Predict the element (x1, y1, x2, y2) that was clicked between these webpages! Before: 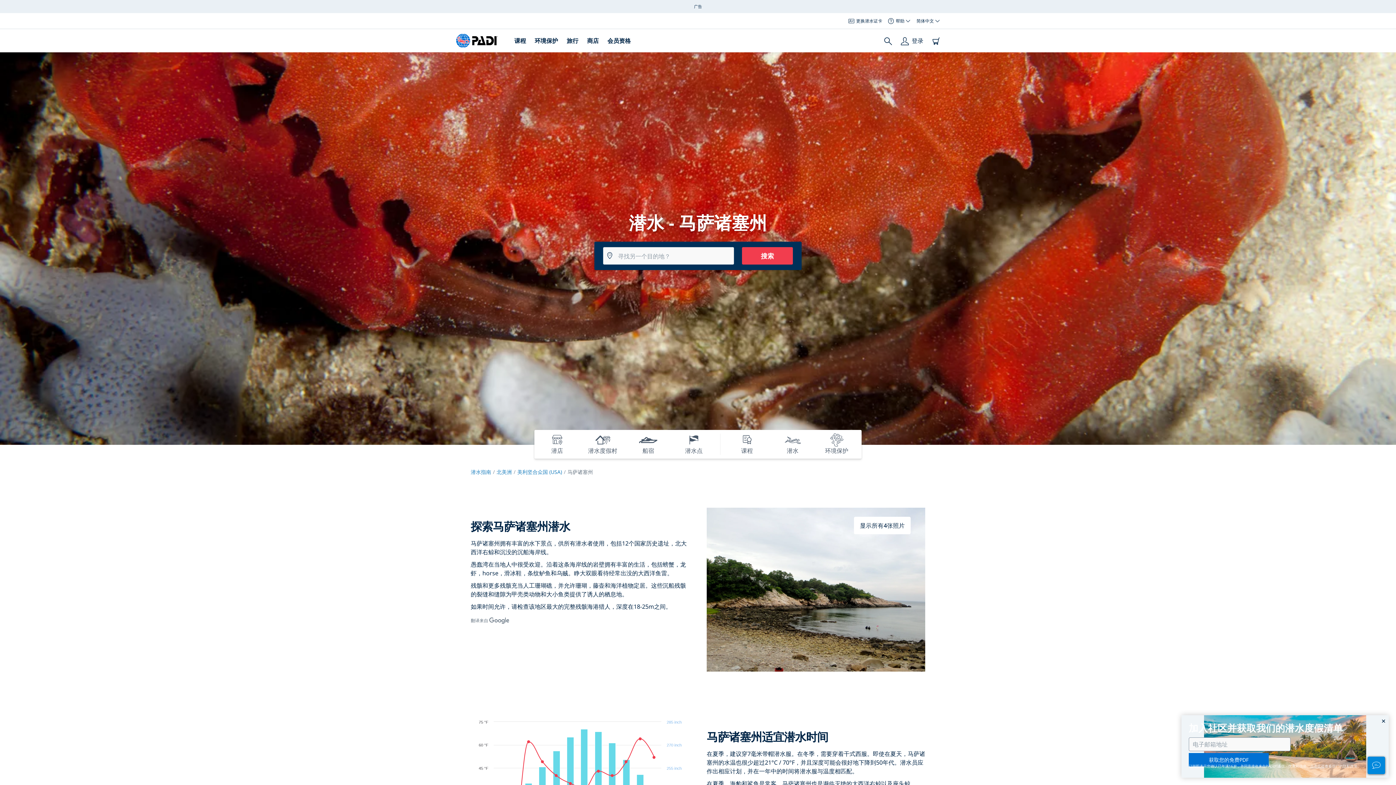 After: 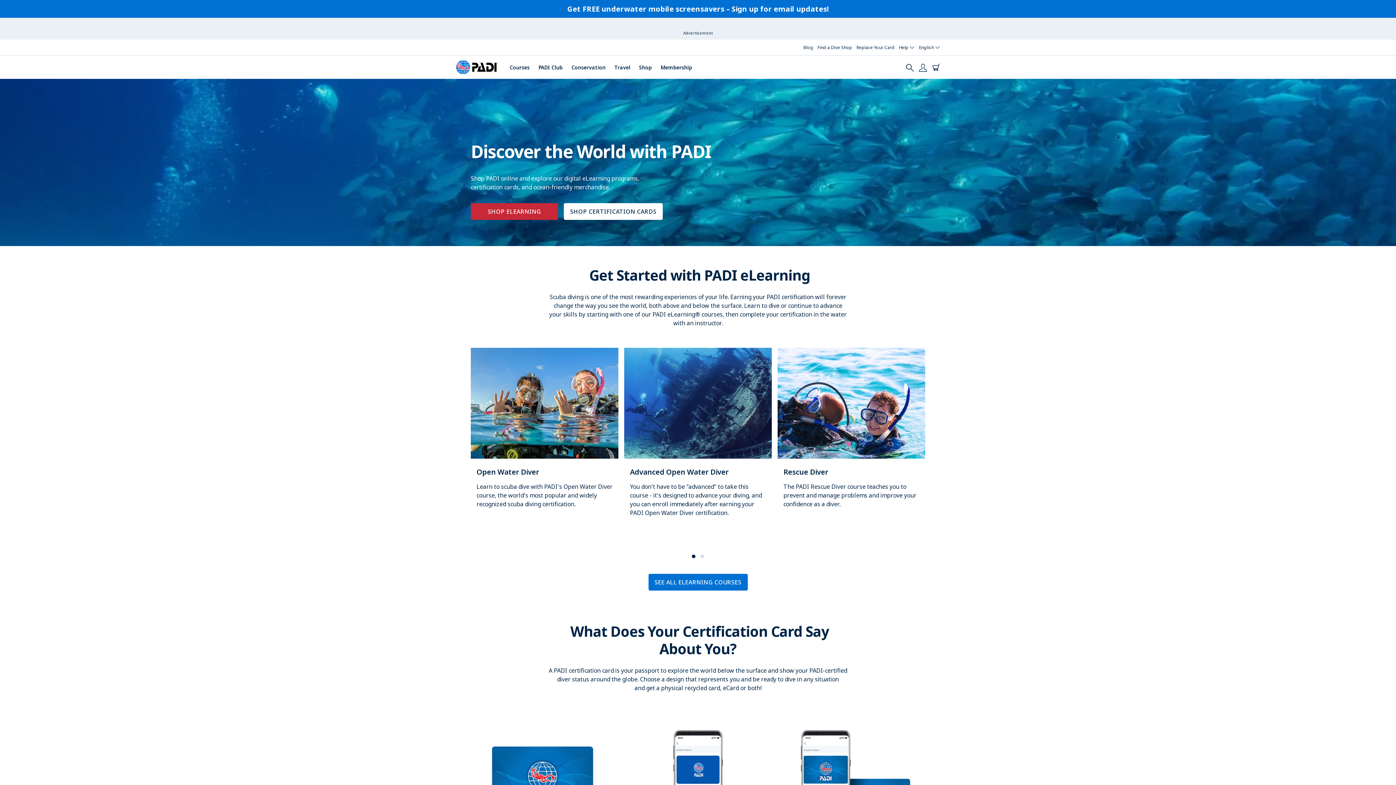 Action: bbox: (587, 36, 598, 45) label: 商店